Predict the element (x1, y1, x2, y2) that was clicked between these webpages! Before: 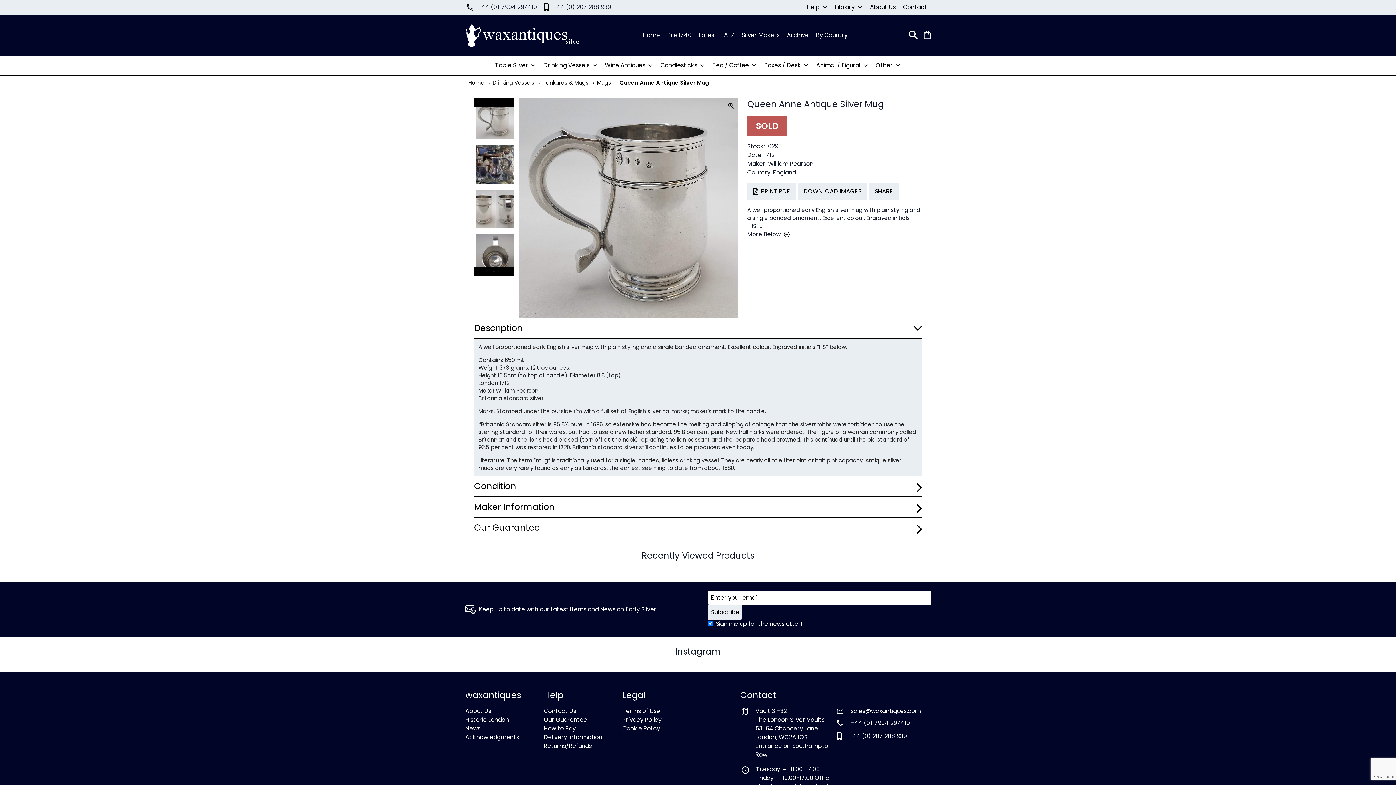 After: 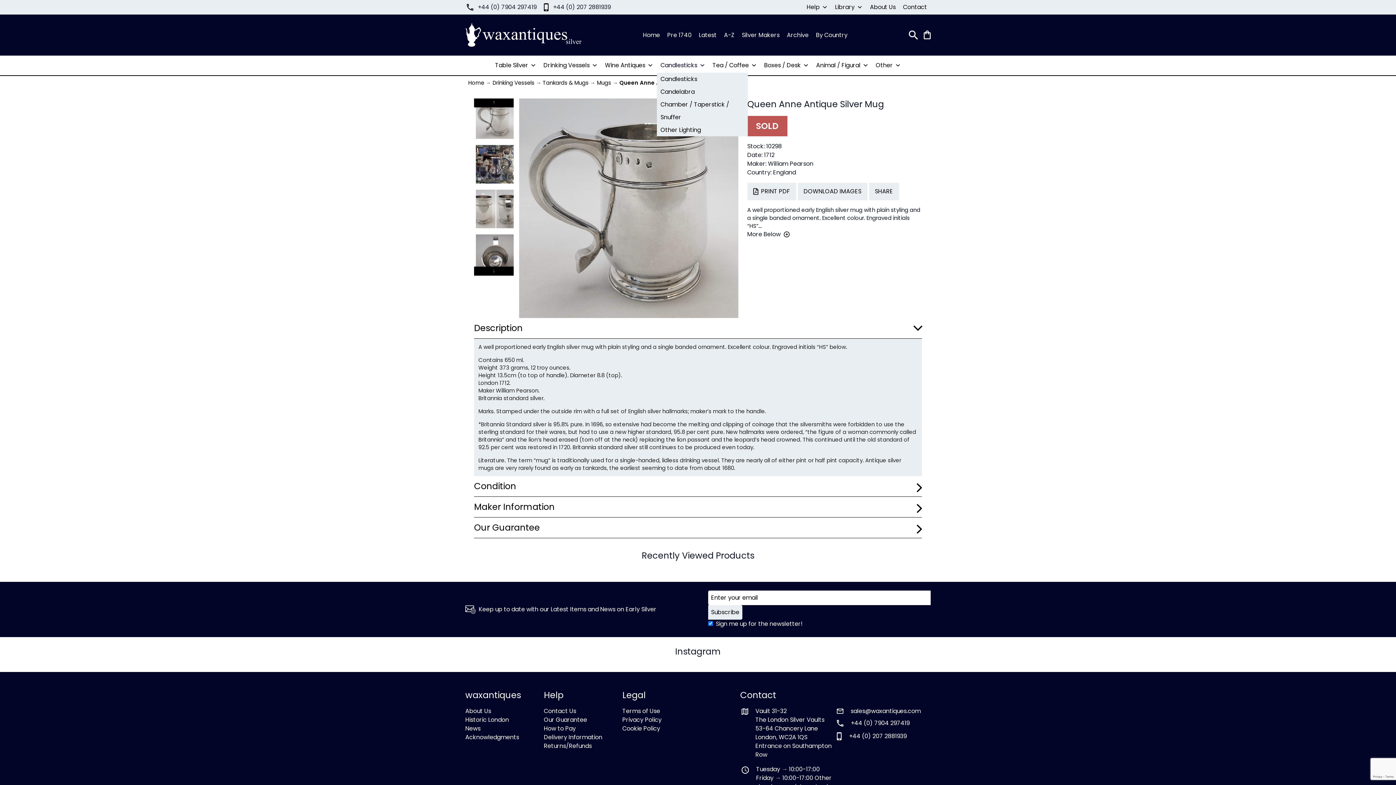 Action: label: Candlesticks bbox: (657, 58, 709, 72)